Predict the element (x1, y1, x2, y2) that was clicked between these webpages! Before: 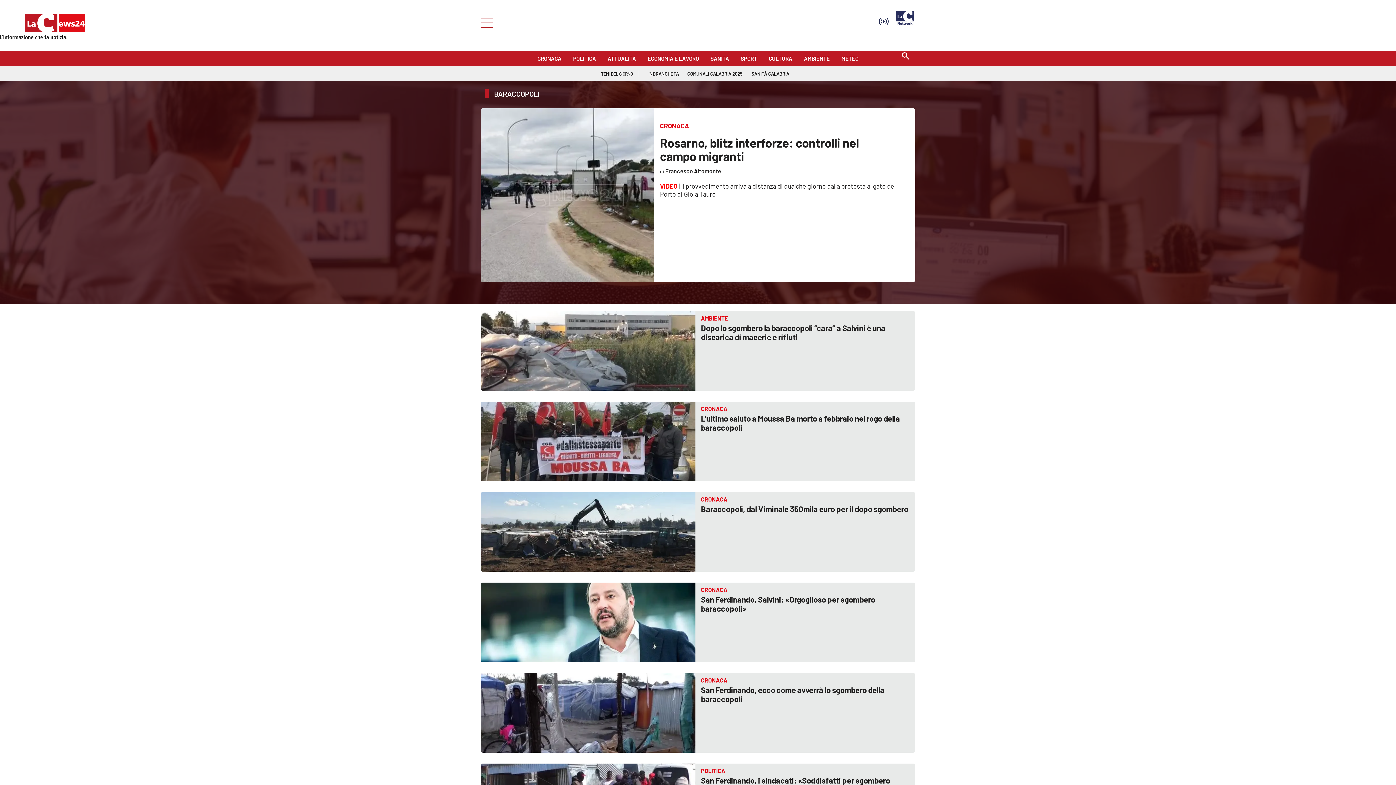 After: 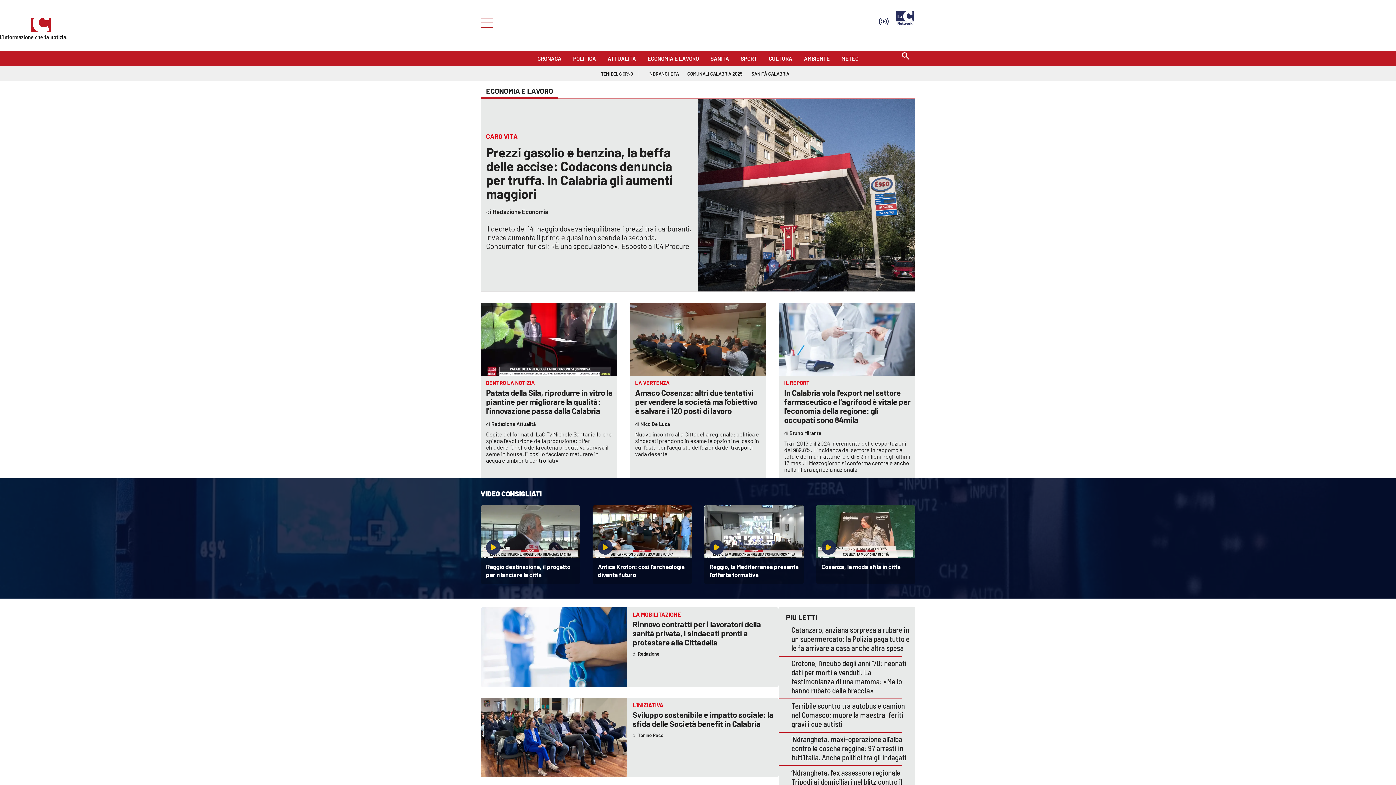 Action: label: ECONOMIA E LAVORO bbox: (647, 52, 699, 60)